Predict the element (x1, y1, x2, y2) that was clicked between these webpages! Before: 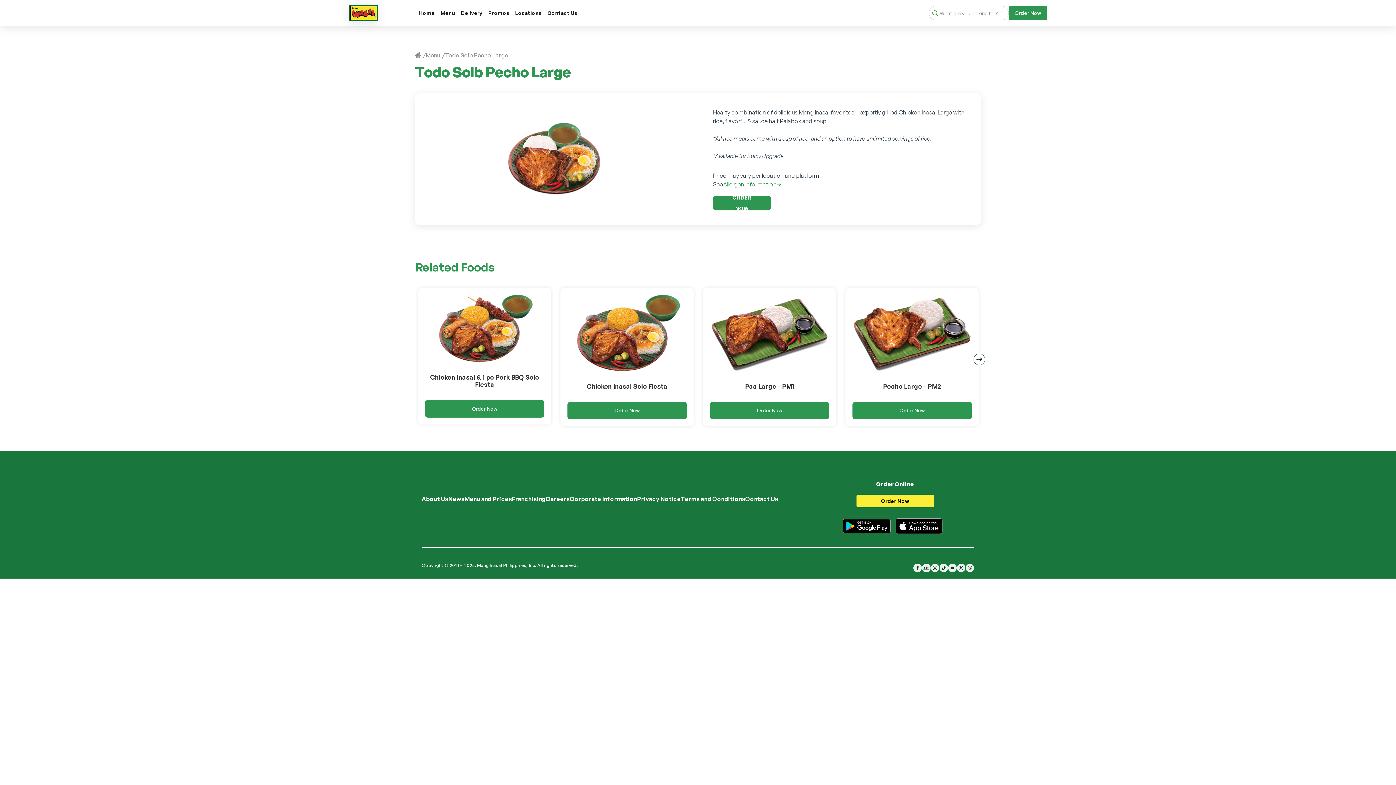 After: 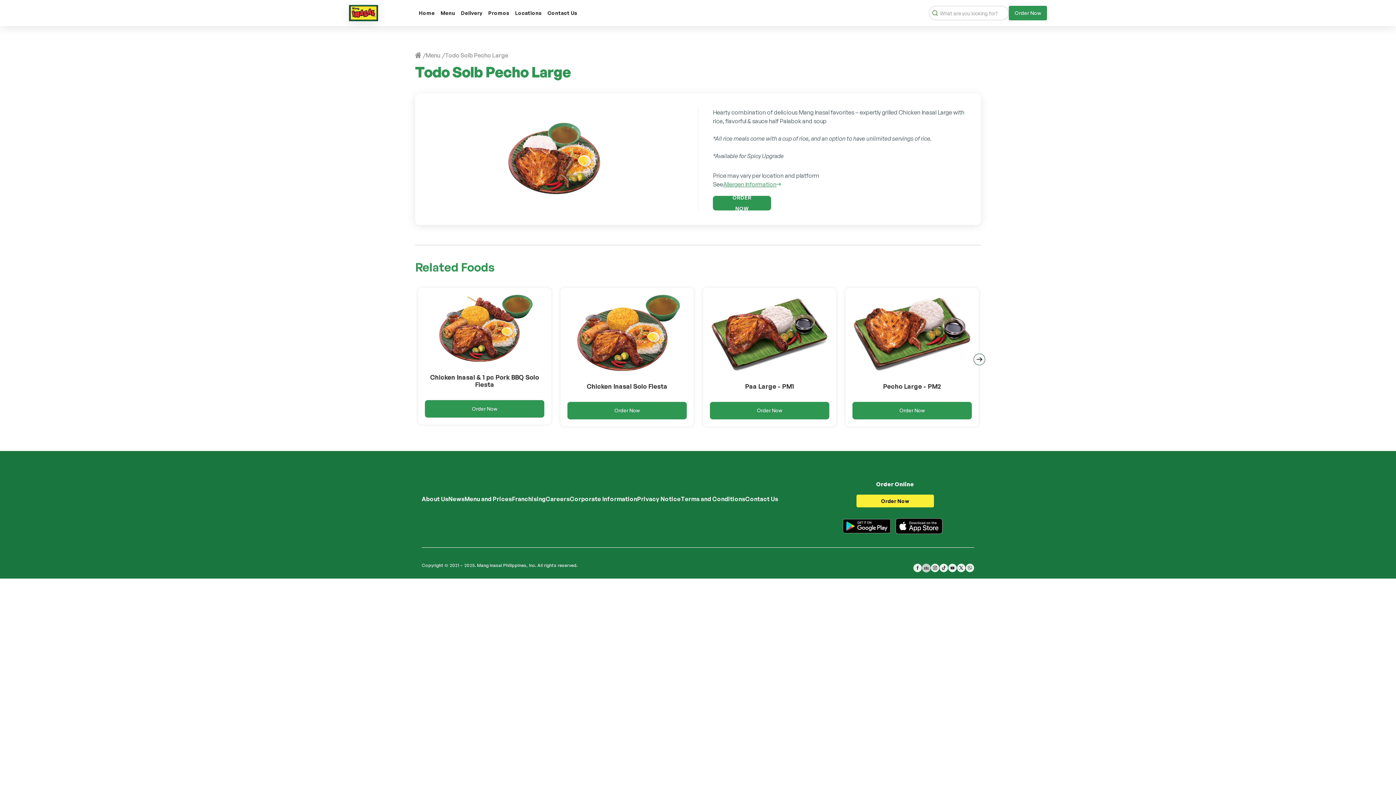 Action: bbox: (922, 563, 930, 570)